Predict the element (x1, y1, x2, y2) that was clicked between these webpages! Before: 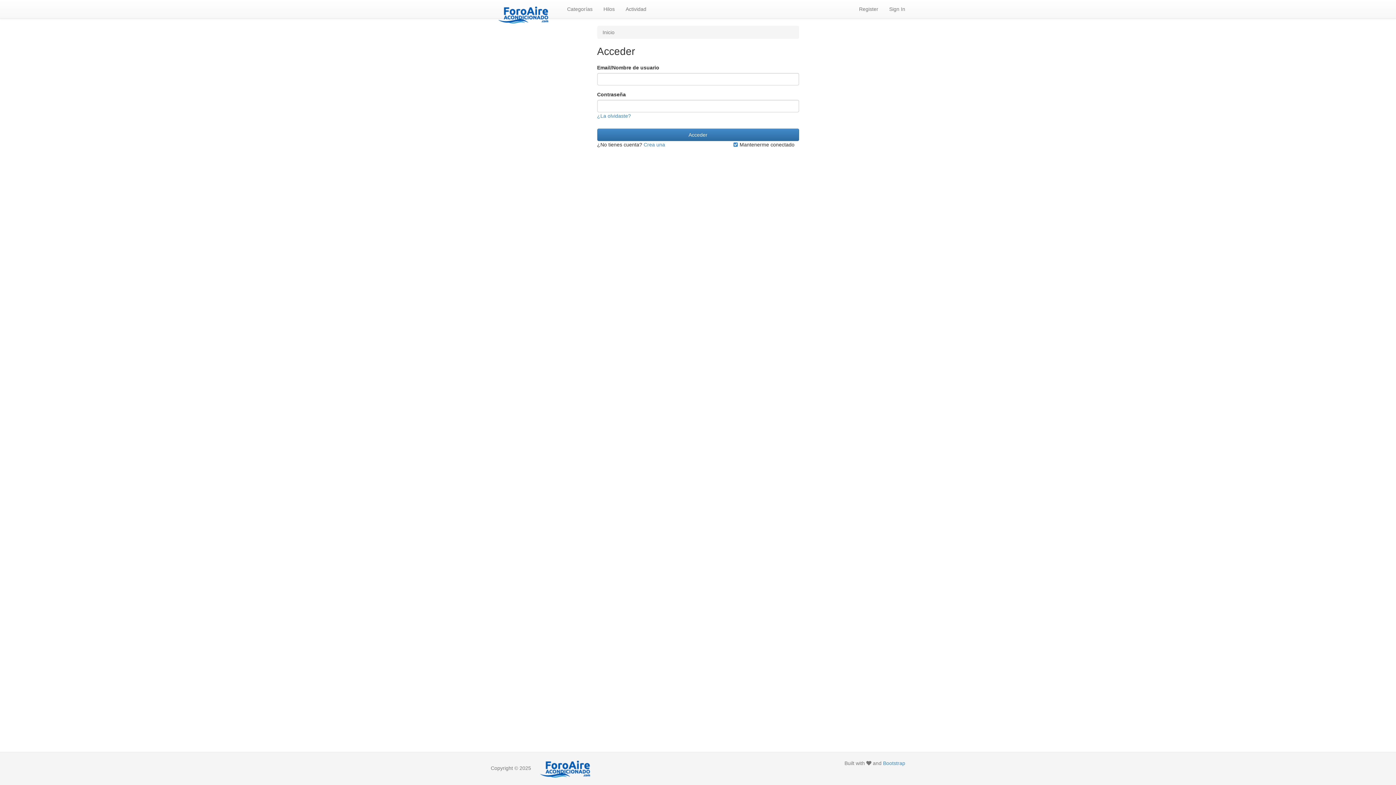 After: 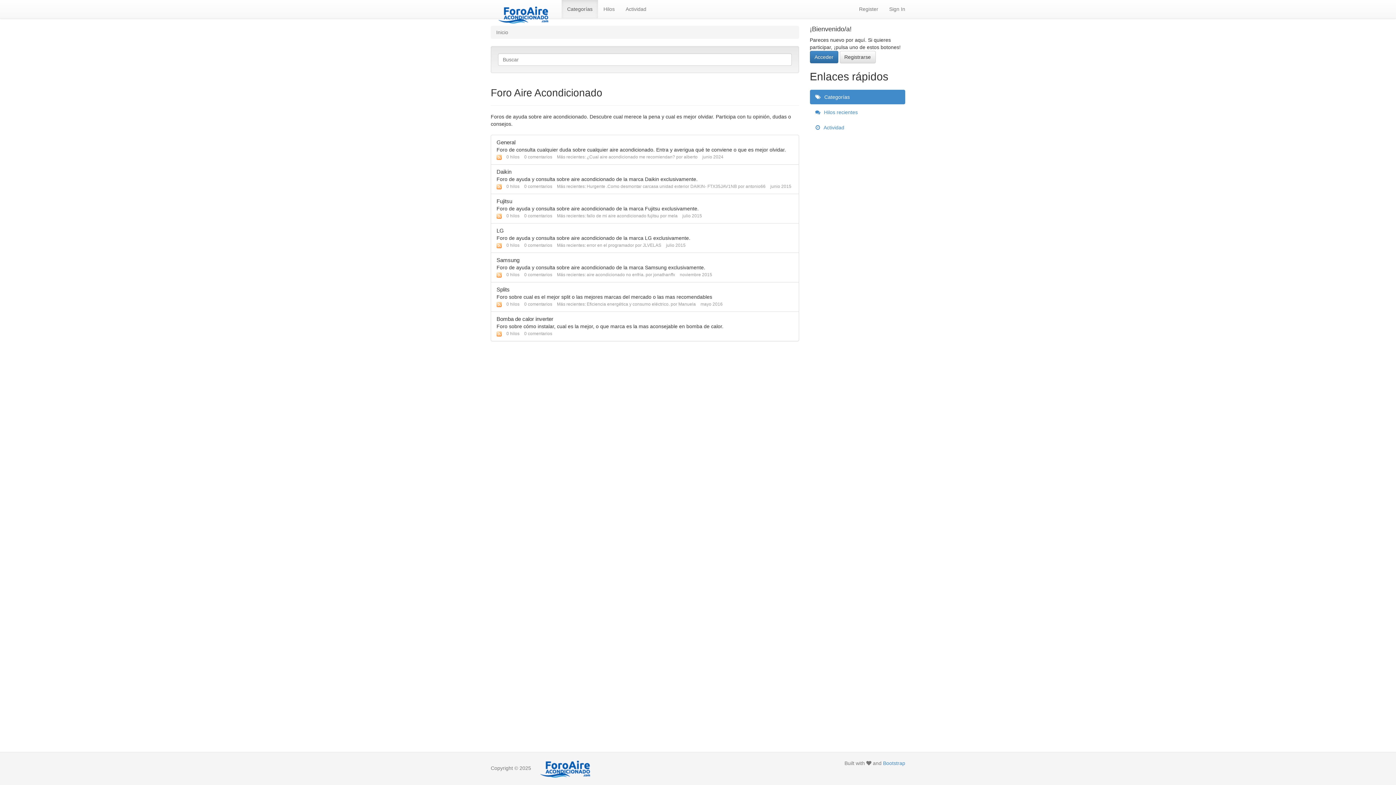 Action: bbox: (561, 0, 598, 18) label: Categorías